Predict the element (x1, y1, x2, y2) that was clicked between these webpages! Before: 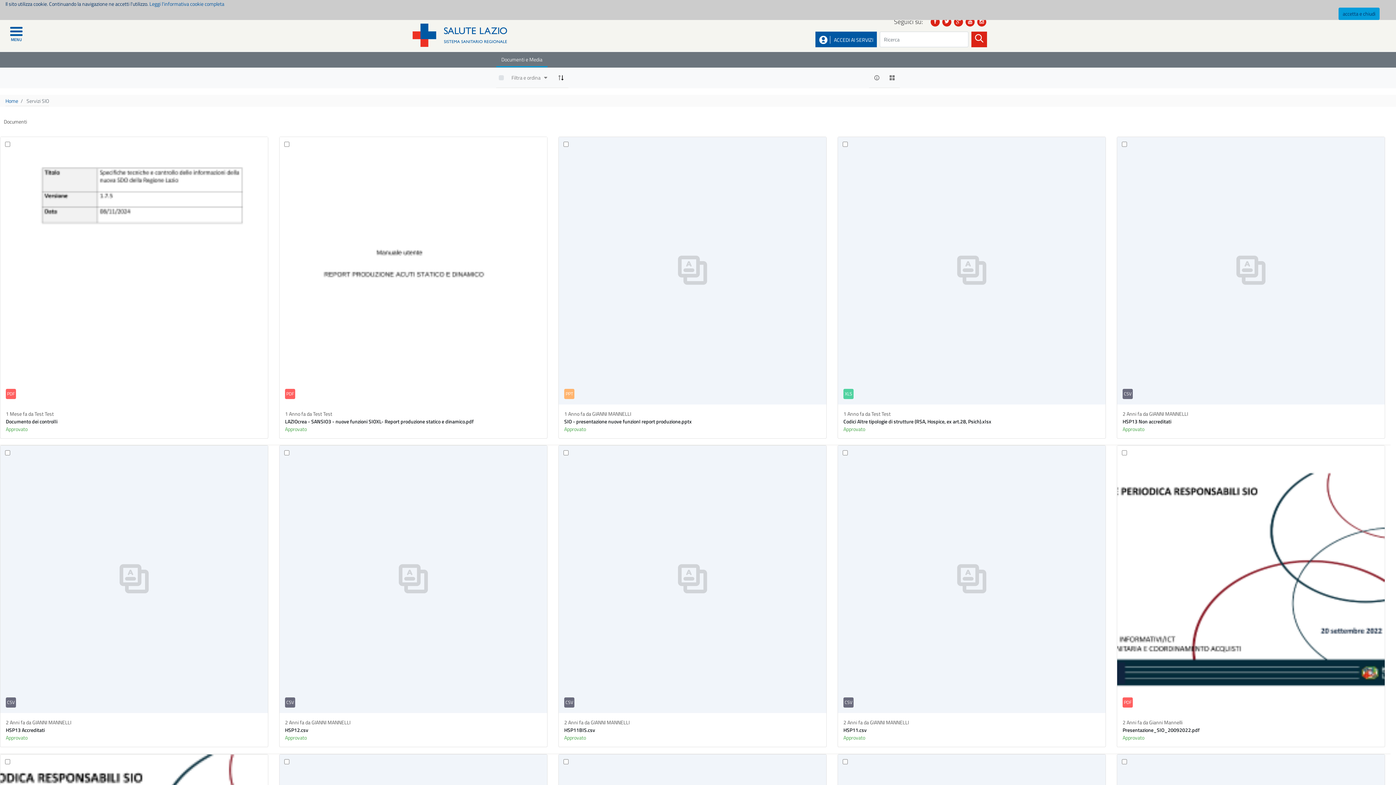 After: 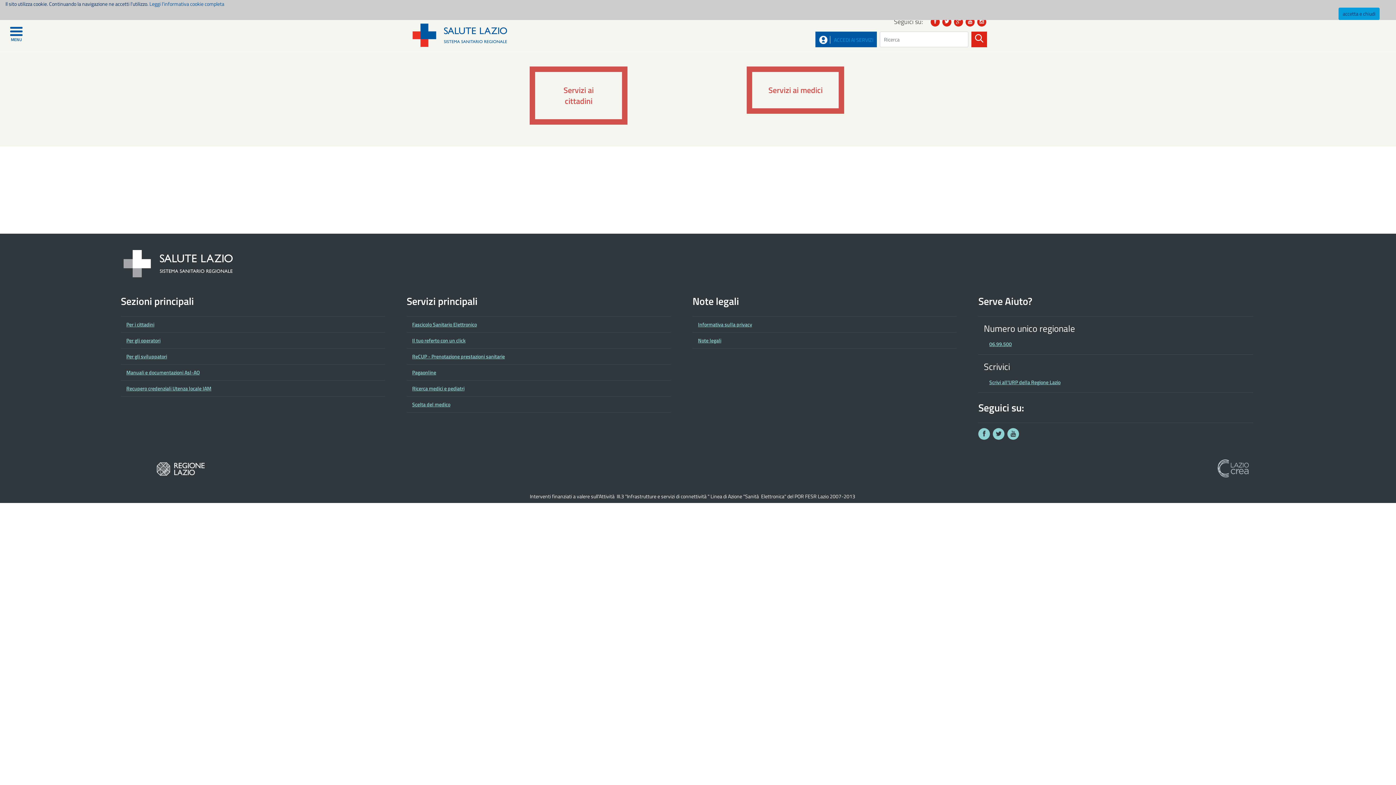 Action: bbox: (815, 31, 877, 47) label:  ACCEDI AI SERVIZI